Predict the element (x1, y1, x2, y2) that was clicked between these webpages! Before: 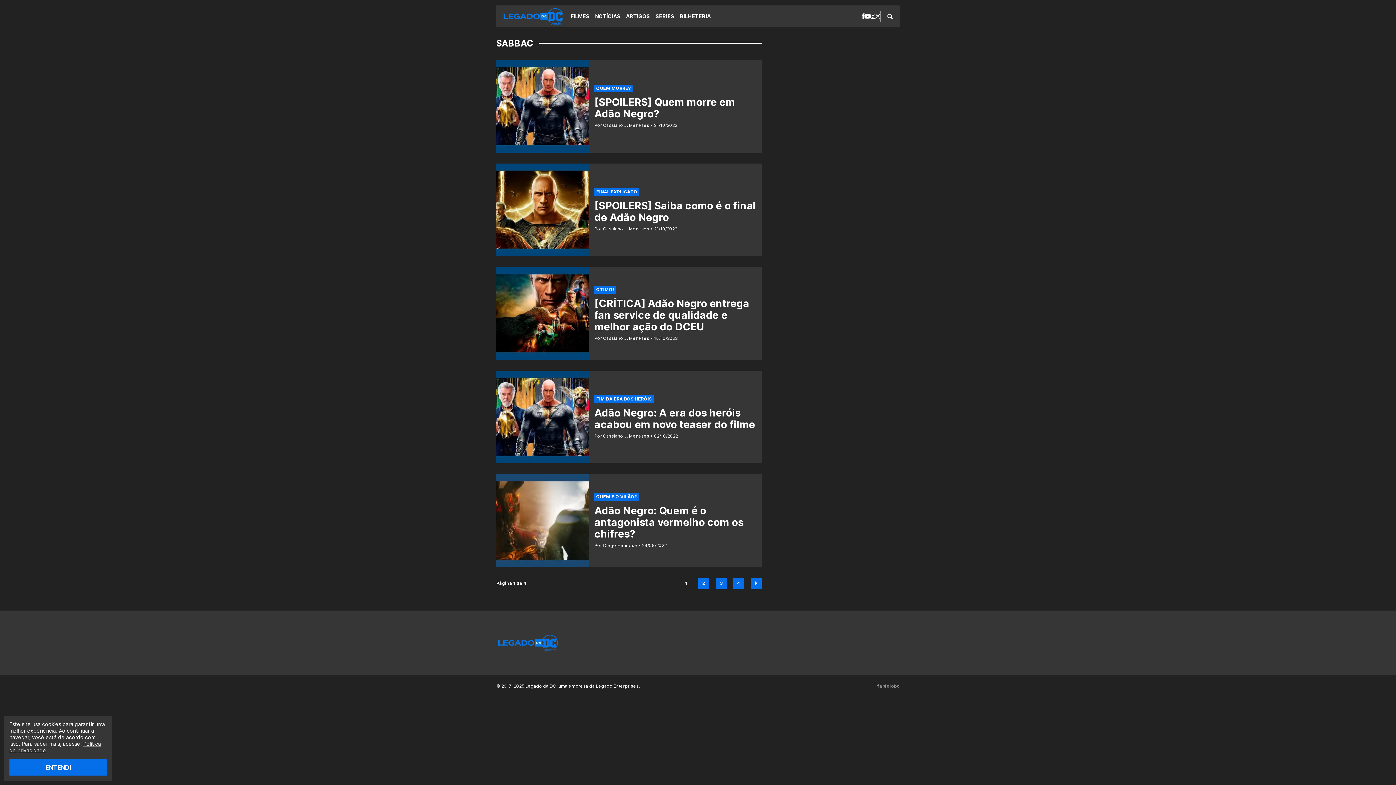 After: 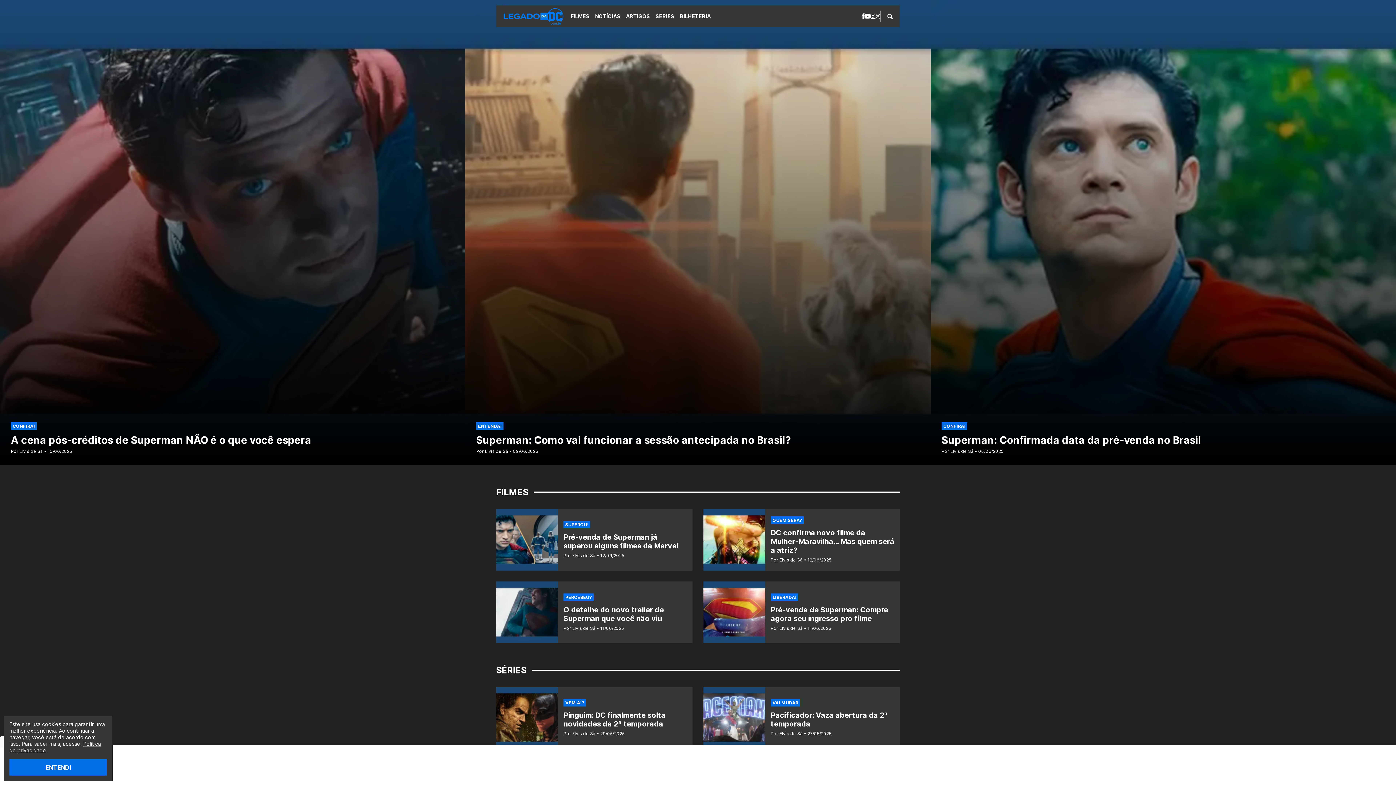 Action: bbox: (501, 5, 565, 27)